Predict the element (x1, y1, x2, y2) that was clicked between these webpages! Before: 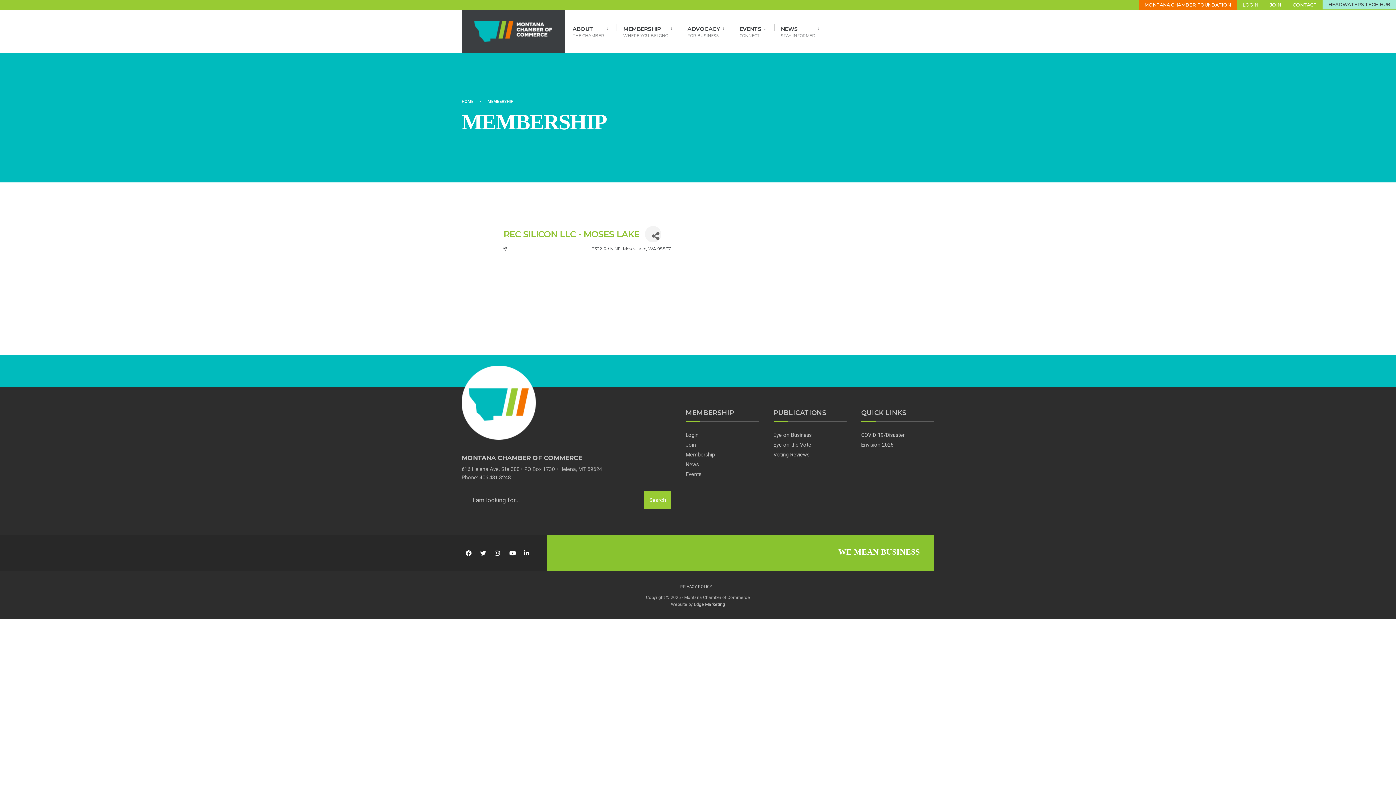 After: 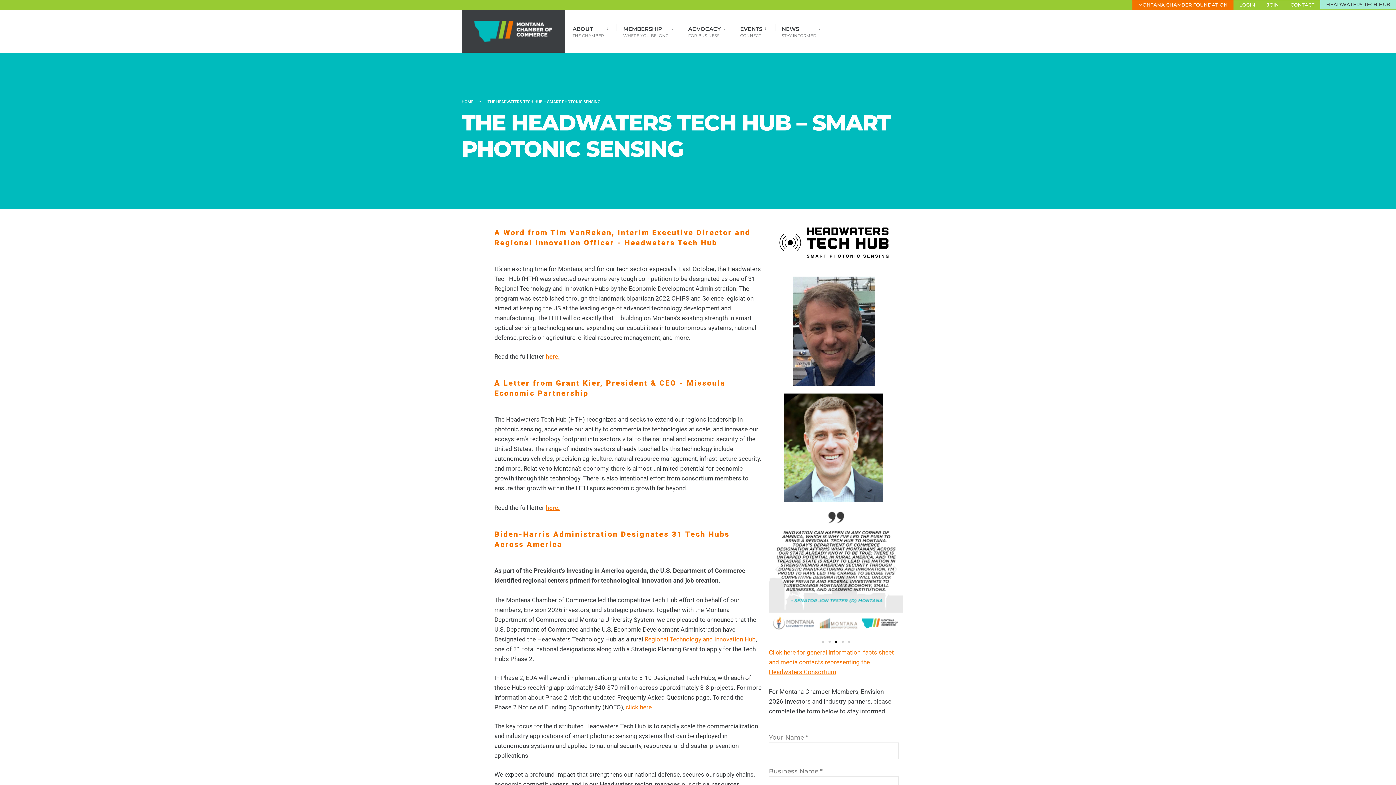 Action: bbox: (1322, 0, 1396, 9) label: HEADWATERS TECH HUB